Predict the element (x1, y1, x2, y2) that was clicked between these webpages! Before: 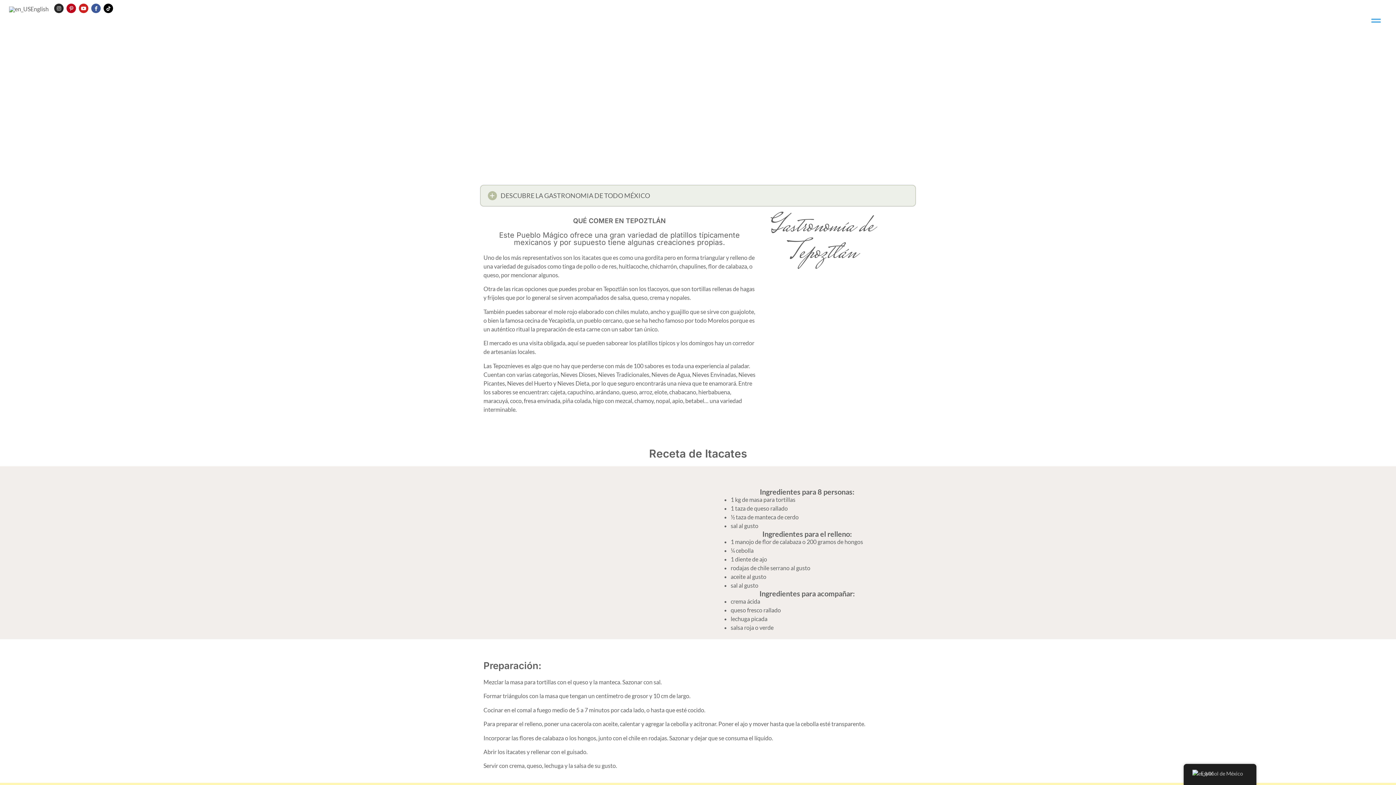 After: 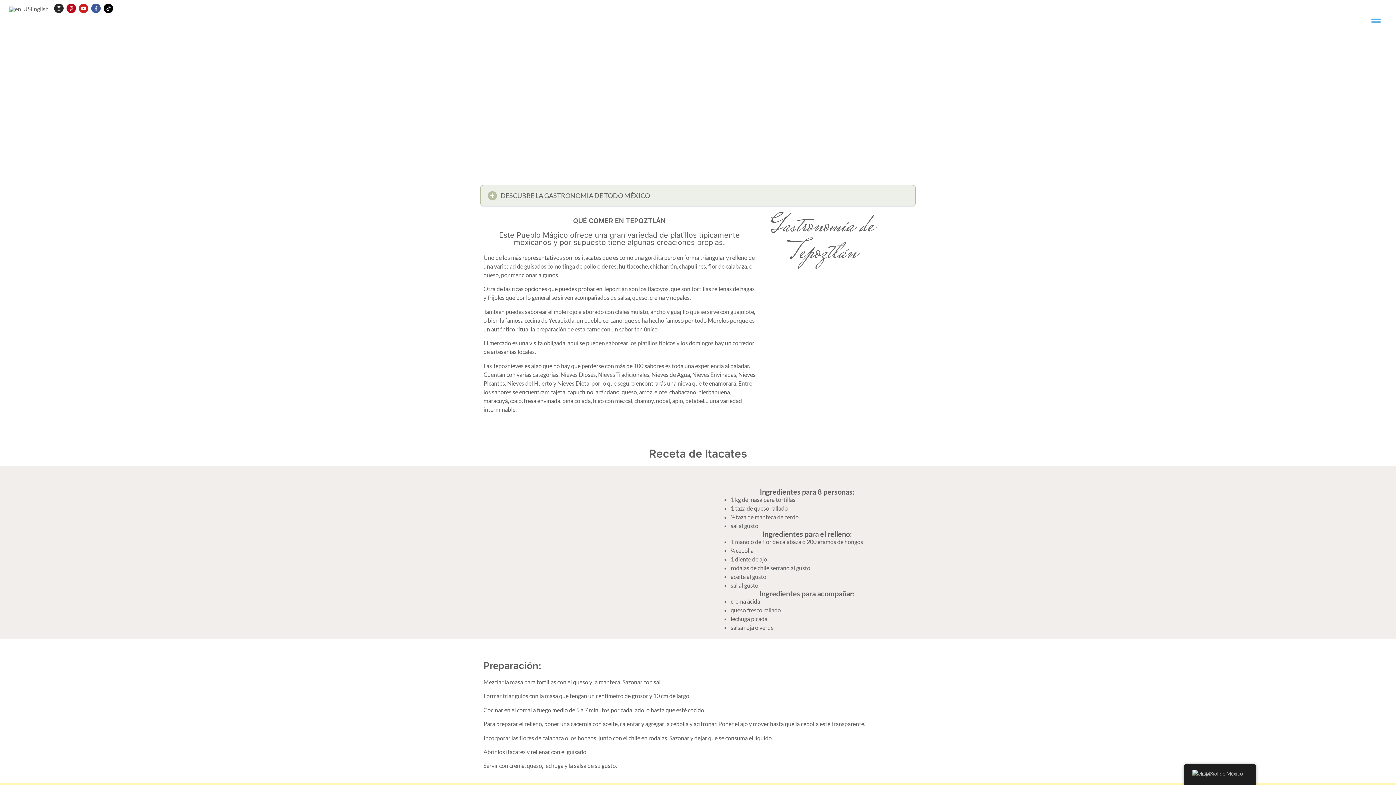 Action: bbox: (1370, 15, 1381, 26)